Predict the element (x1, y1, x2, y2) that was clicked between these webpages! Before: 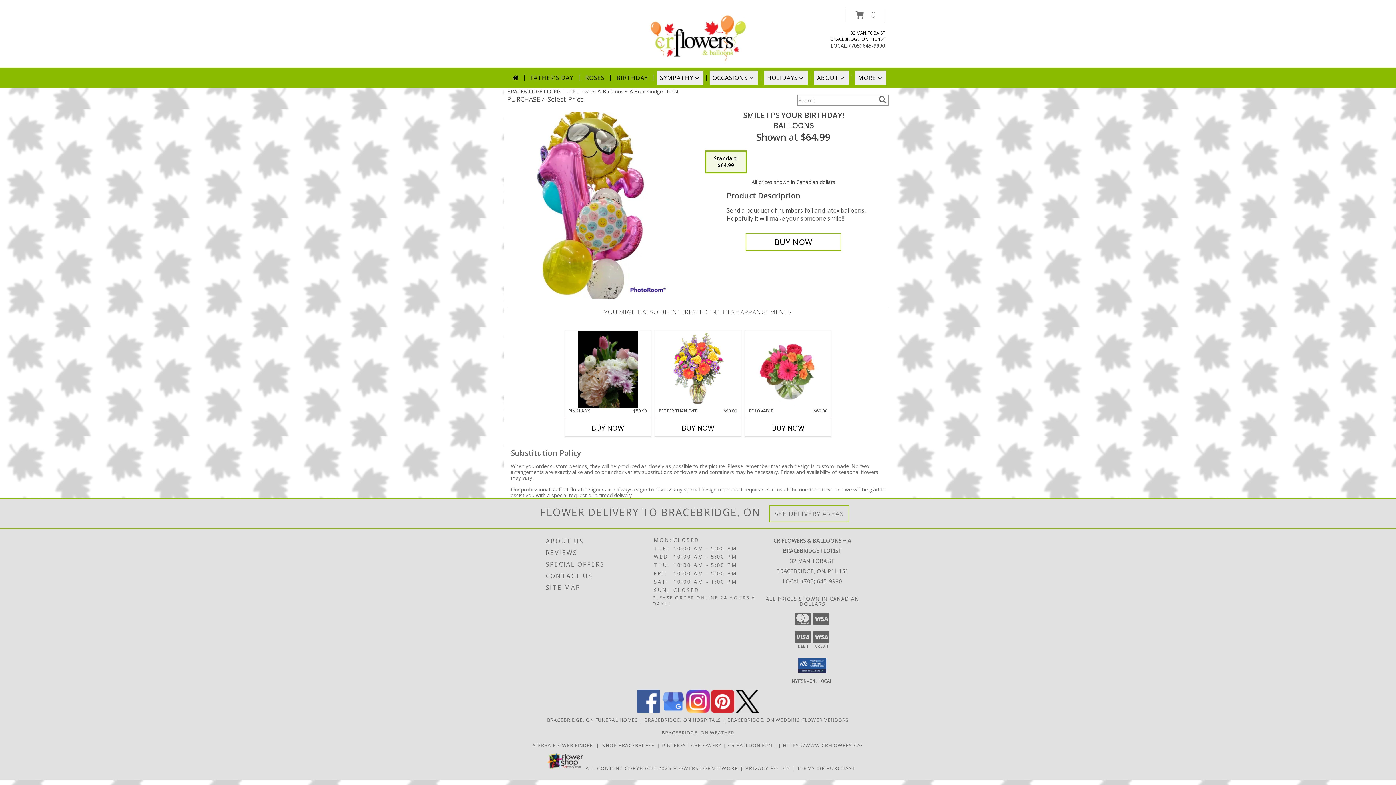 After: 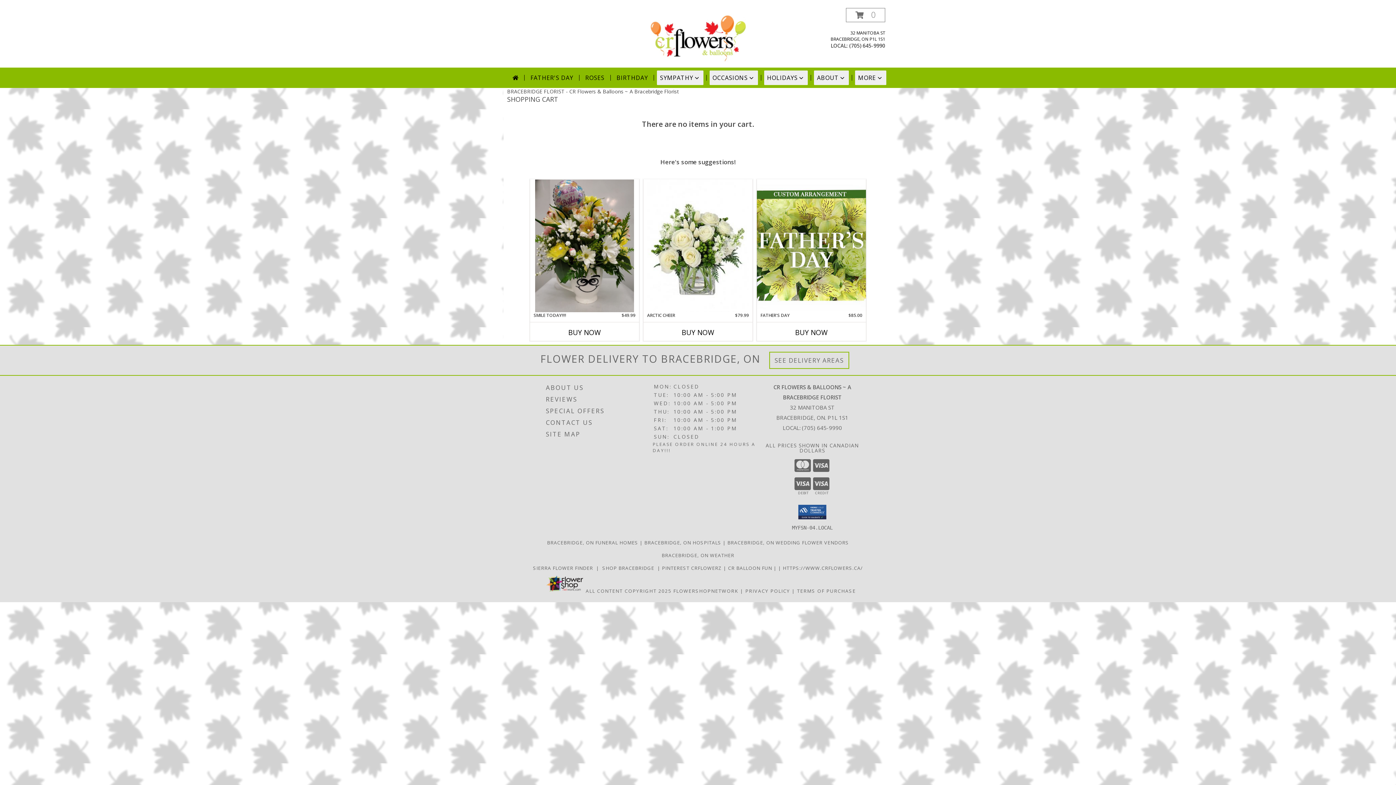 Action: label: View Items in Cart bbox: (846, 8, 885, 22)